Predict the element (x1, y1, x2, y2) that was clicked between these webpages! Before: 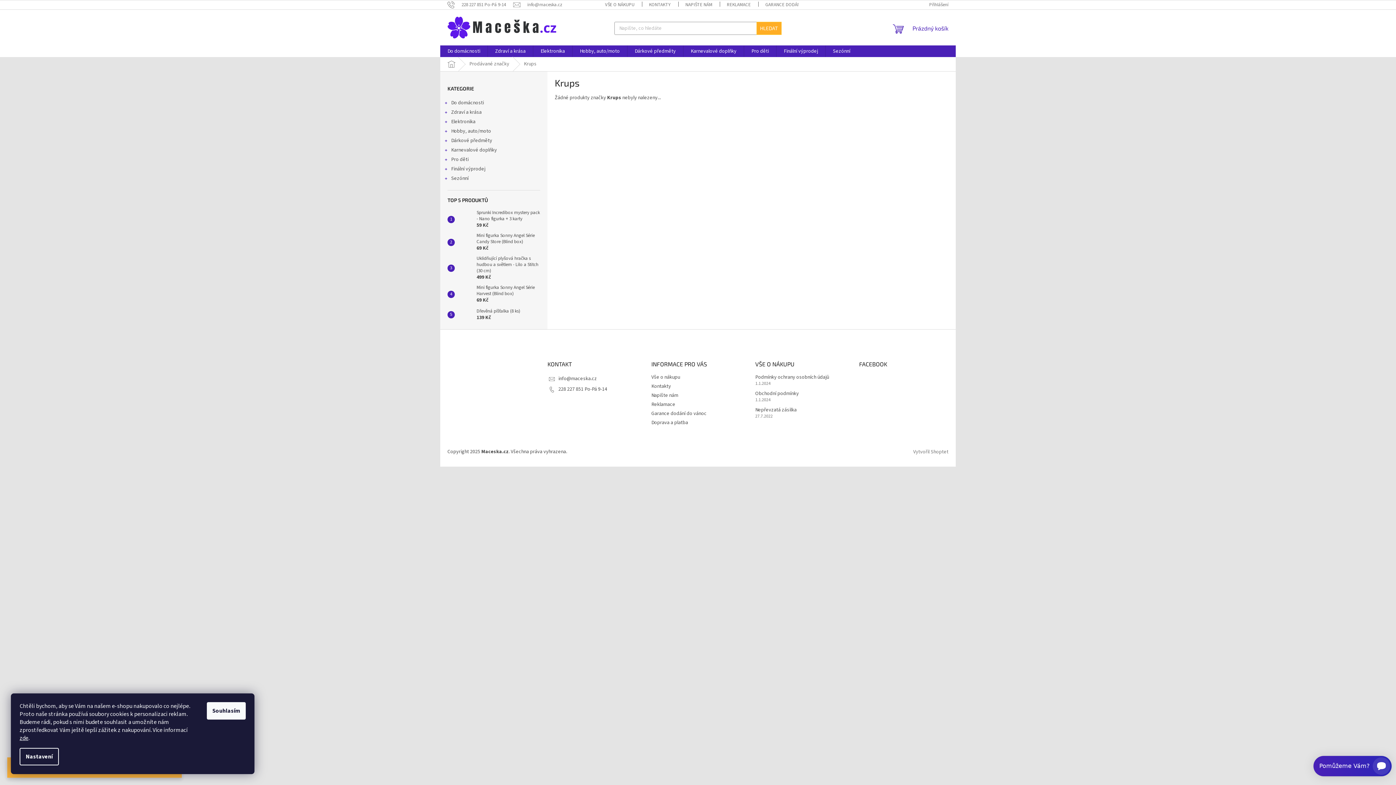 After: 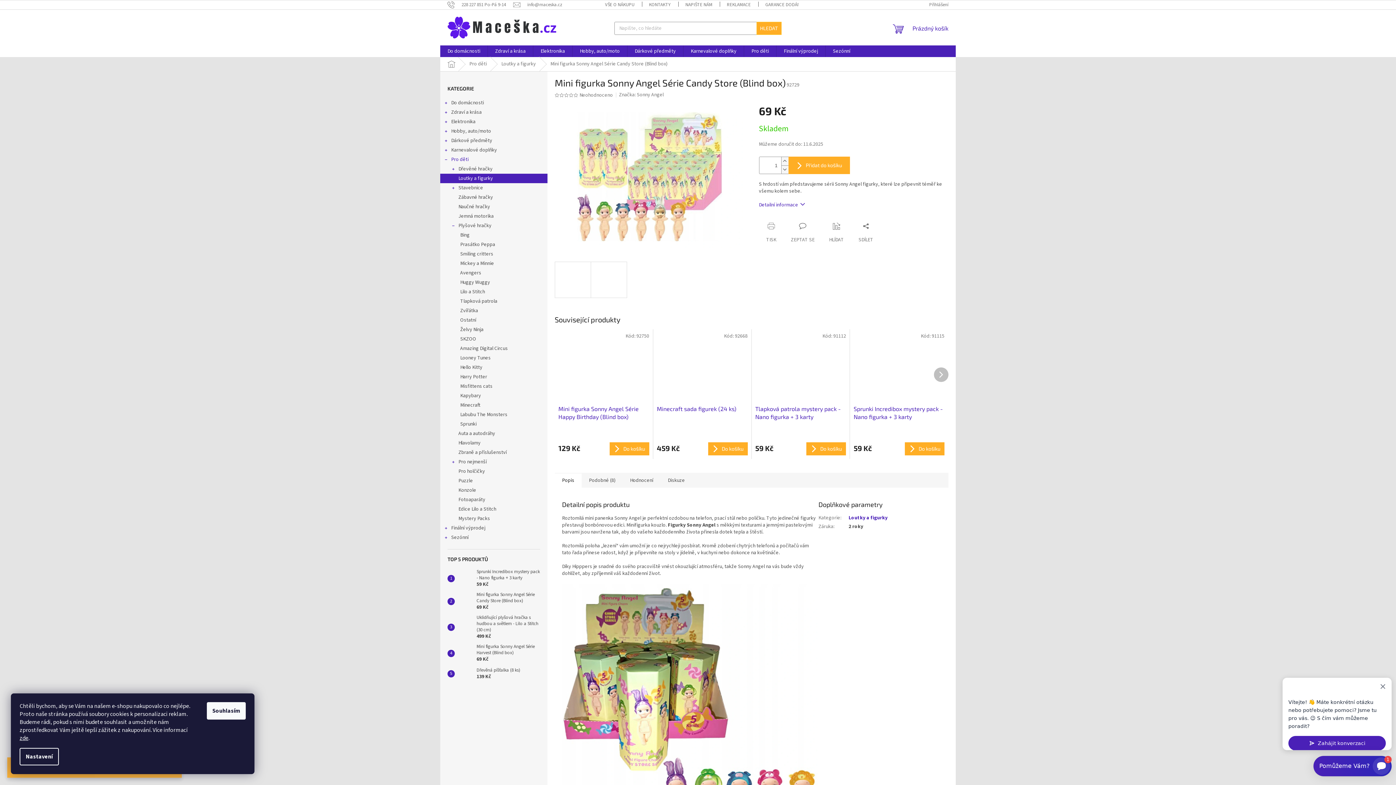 Action: label: Mini figurka Sonny Angel Série Candy Store (Blind box)
69 Kč bbox: (473, 232, 540, 252)